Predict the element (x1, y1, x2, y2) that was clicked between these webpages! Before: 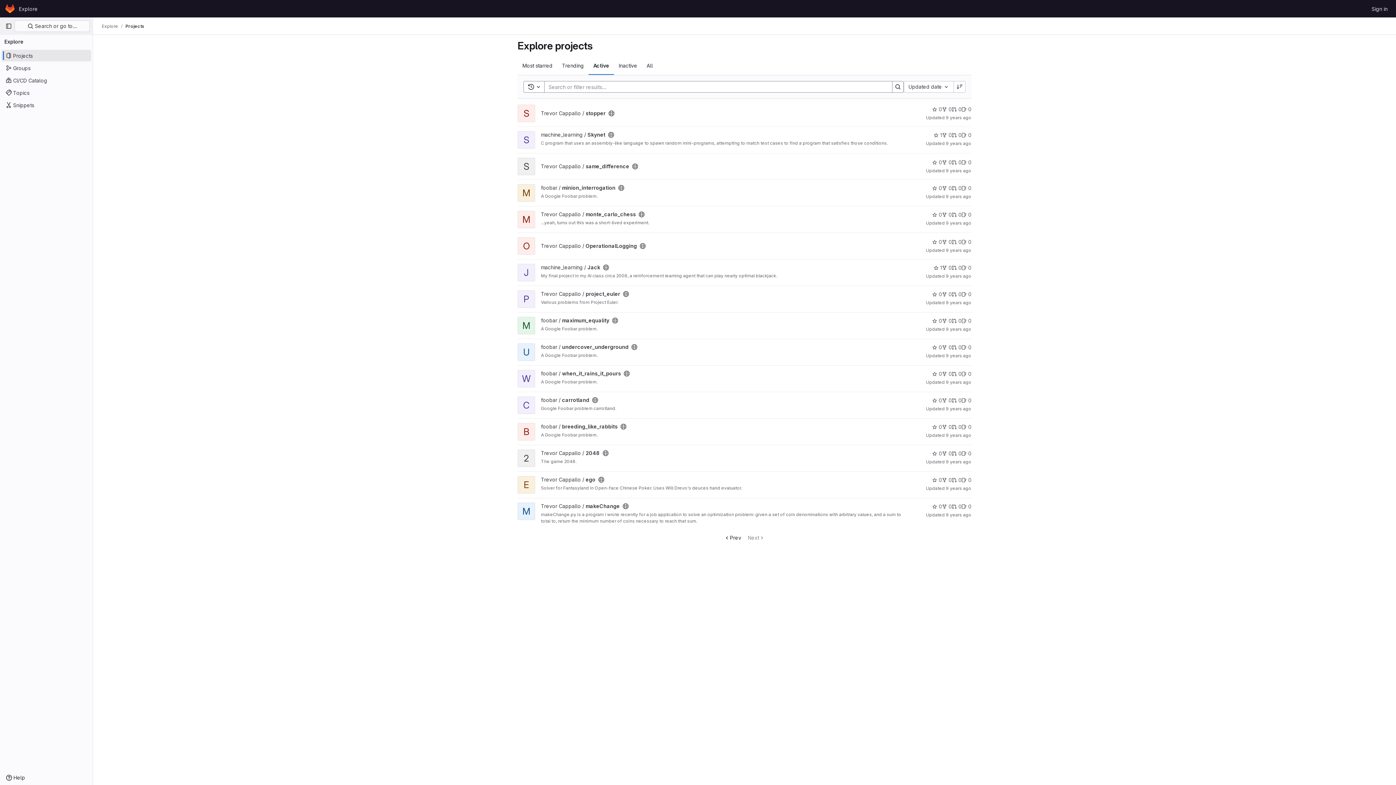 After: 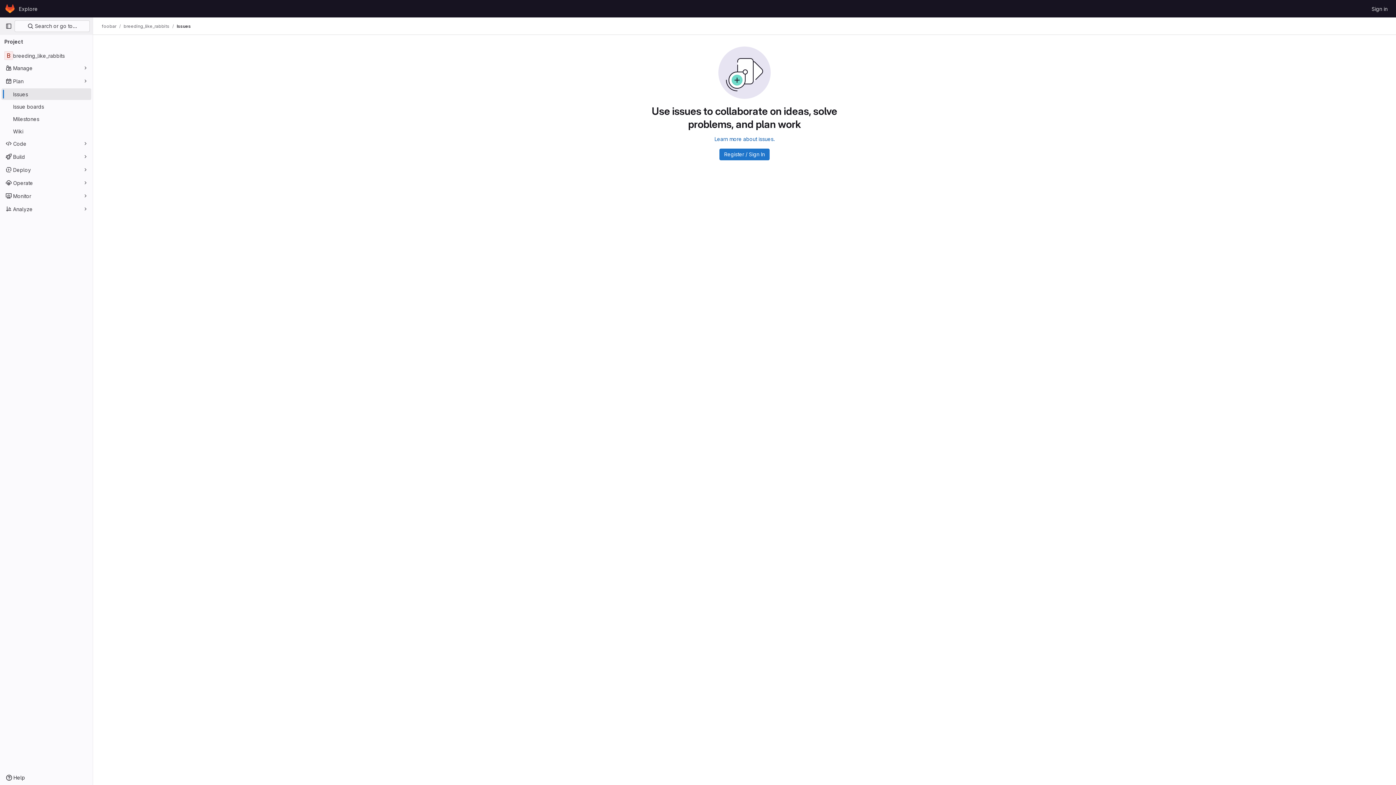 Action: bbox: (961, 423, 971, 430) label: breeding_like_rabbits has 0 open issues